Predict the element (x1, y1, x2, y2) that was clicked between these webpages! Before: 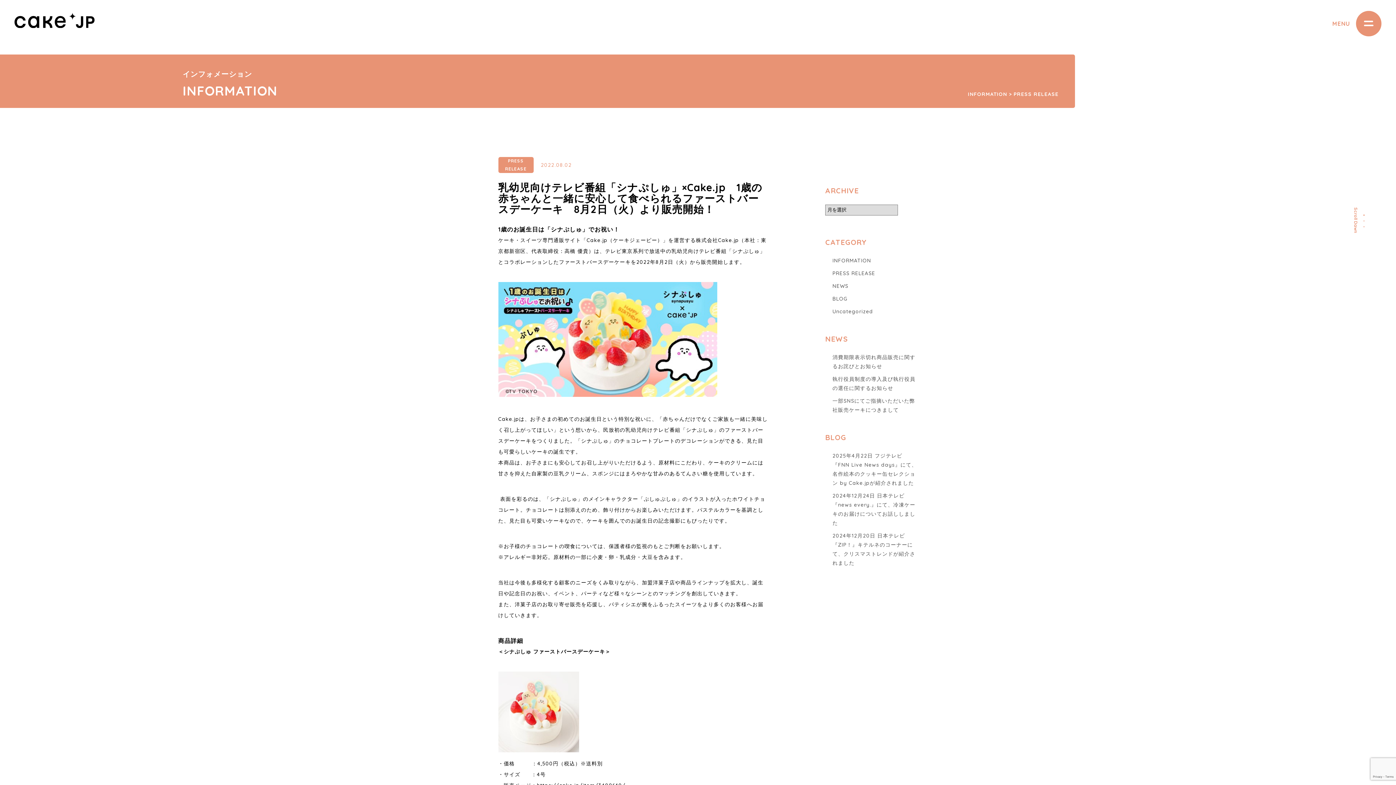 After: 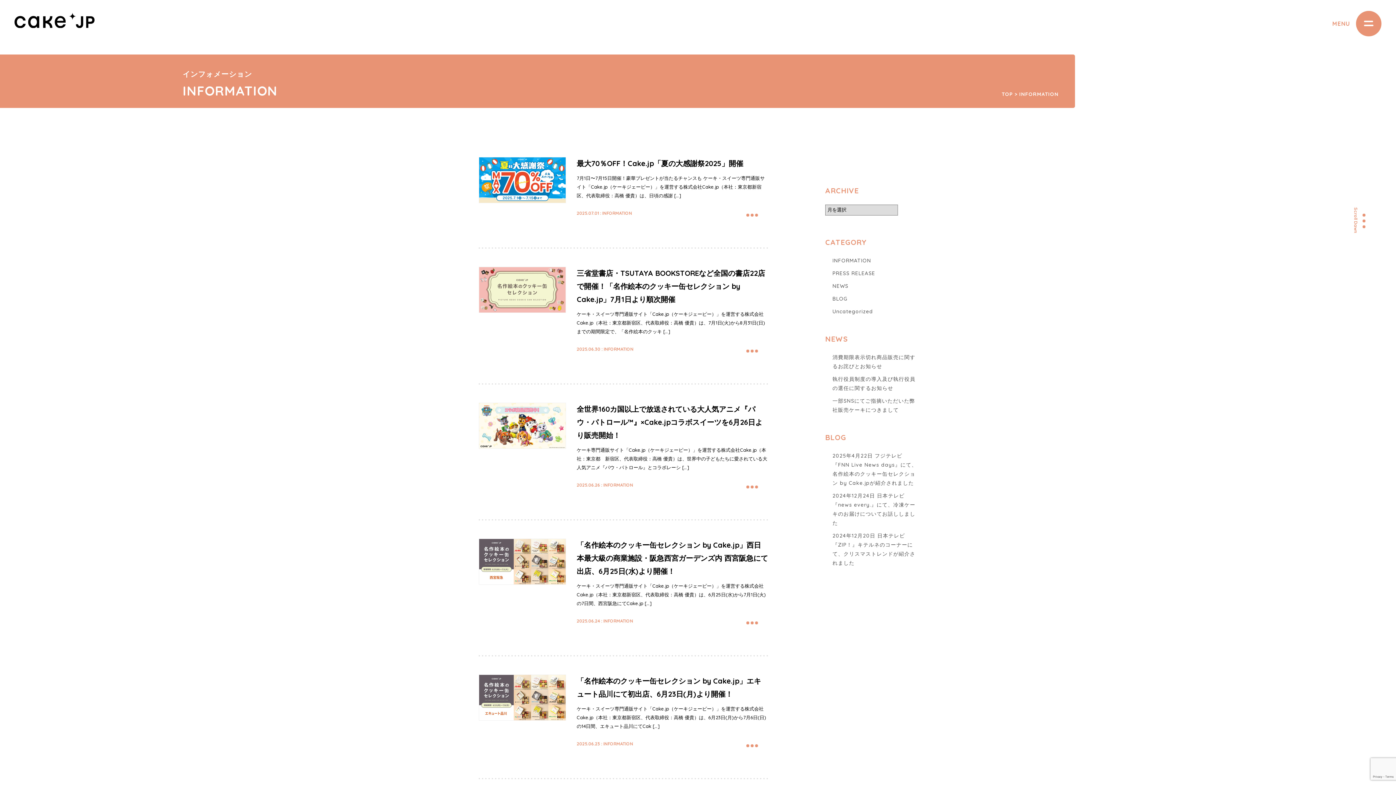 Action: label: PRESS RELEASE bbox: (832, 270, 875, 276)